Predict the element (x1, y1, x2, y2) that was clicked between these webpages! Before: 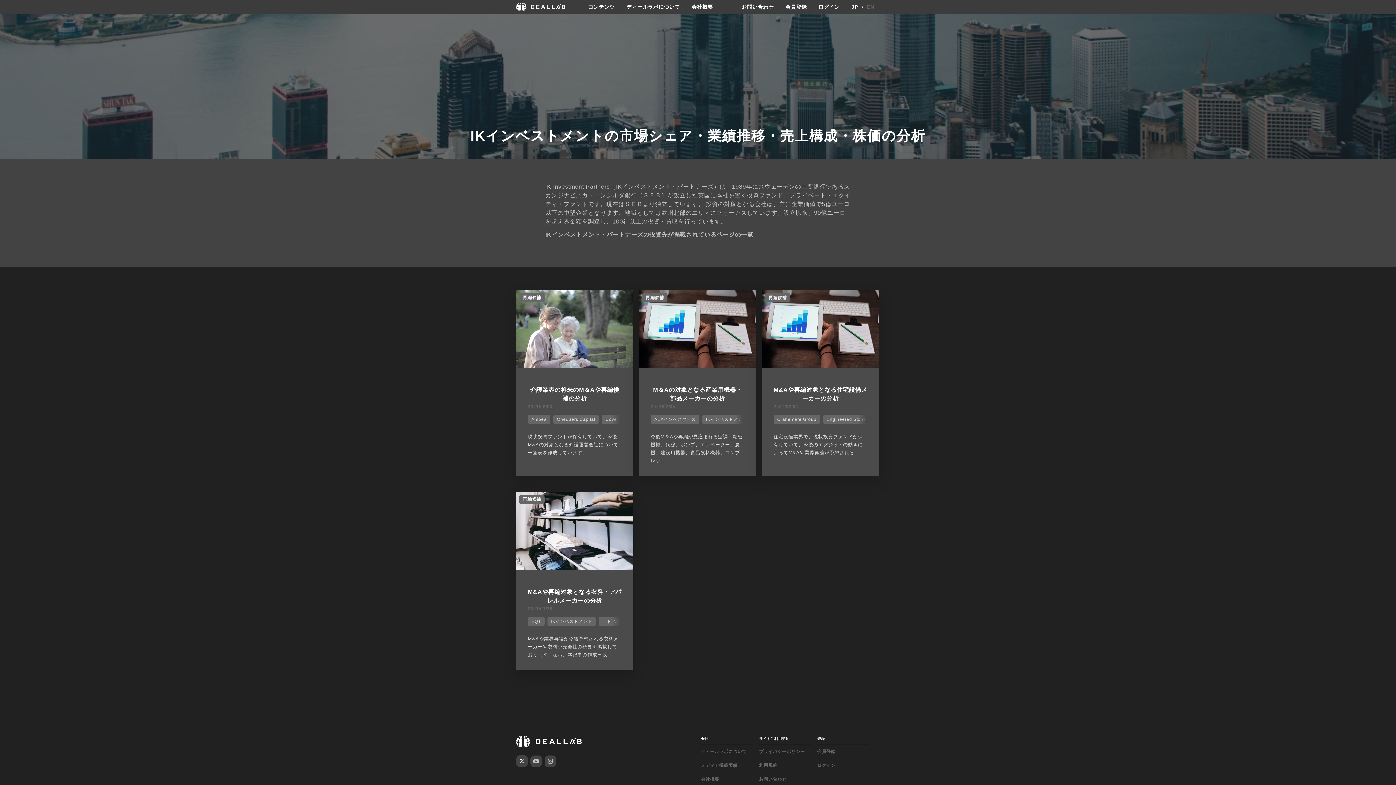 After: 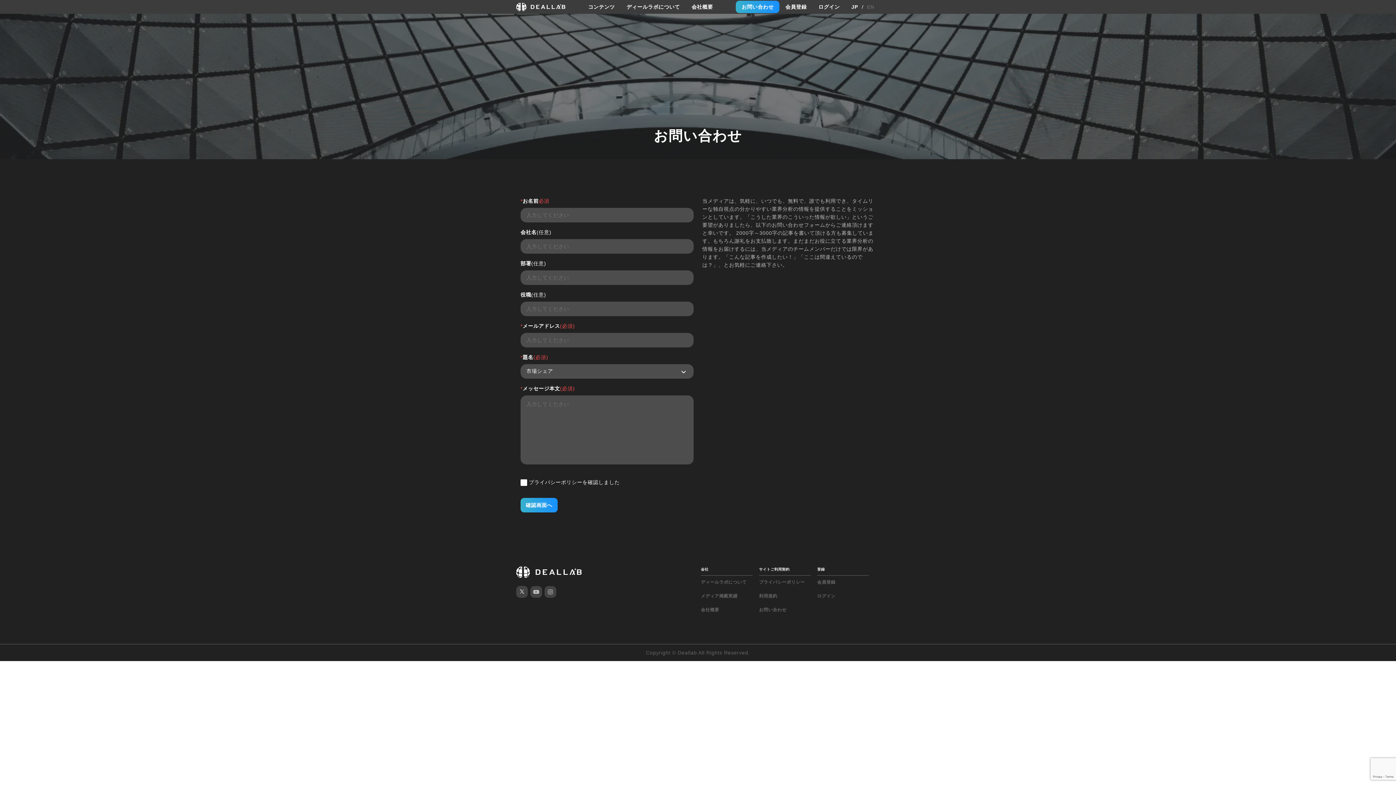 Action: label: お問い合わせ bbox: (736, 0, 779, 13)